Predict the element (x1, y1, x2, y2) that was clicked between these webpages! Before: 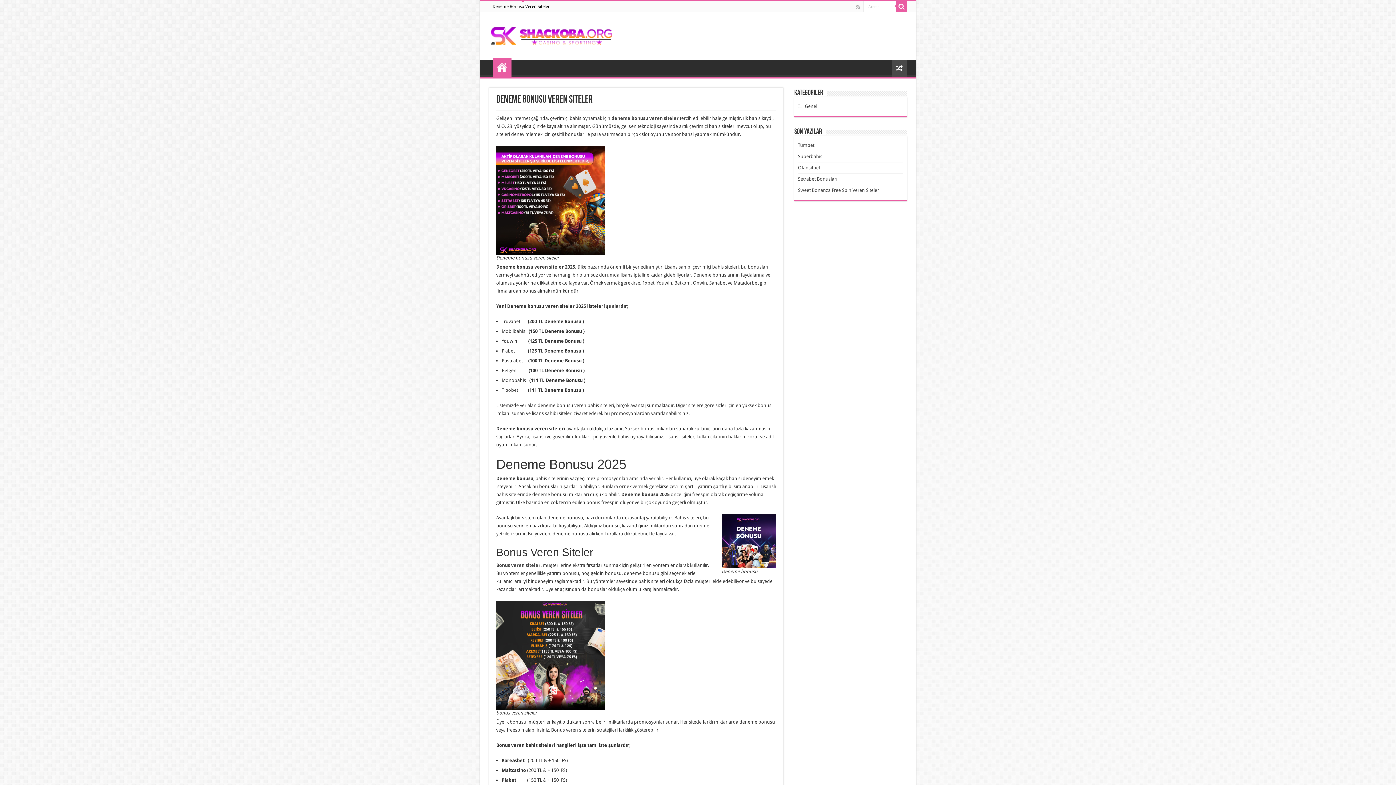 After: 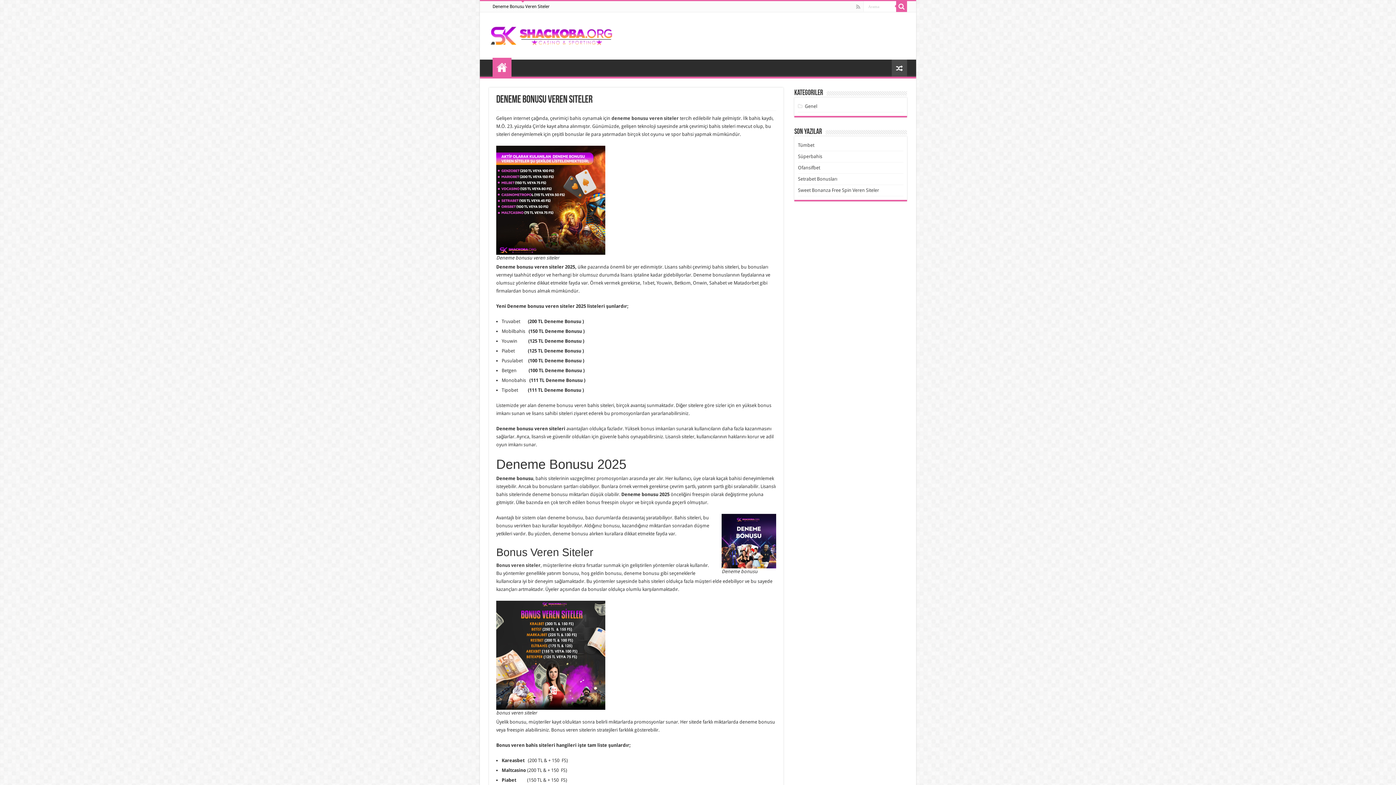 Action: label: Bonus veren siteler bbox: (496, 562, 540, 568)